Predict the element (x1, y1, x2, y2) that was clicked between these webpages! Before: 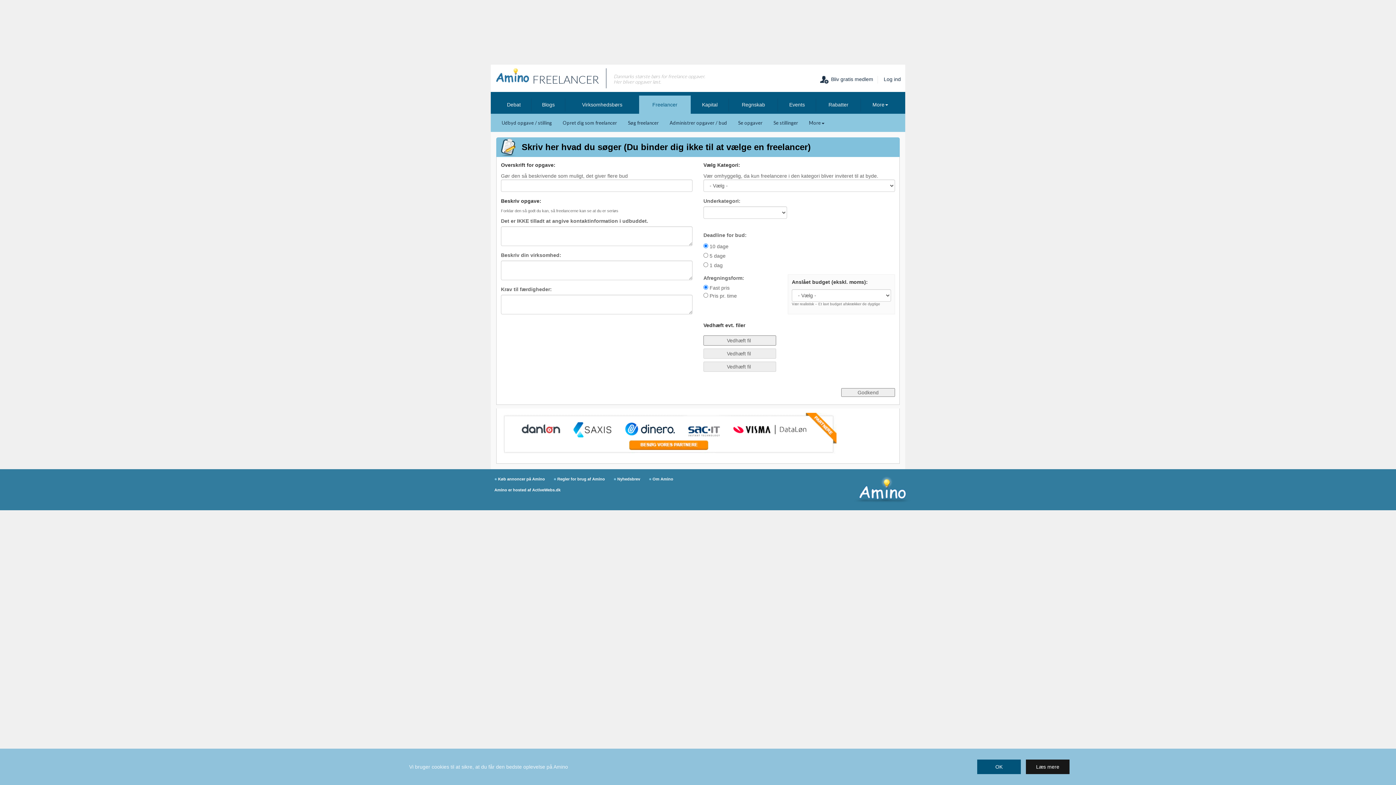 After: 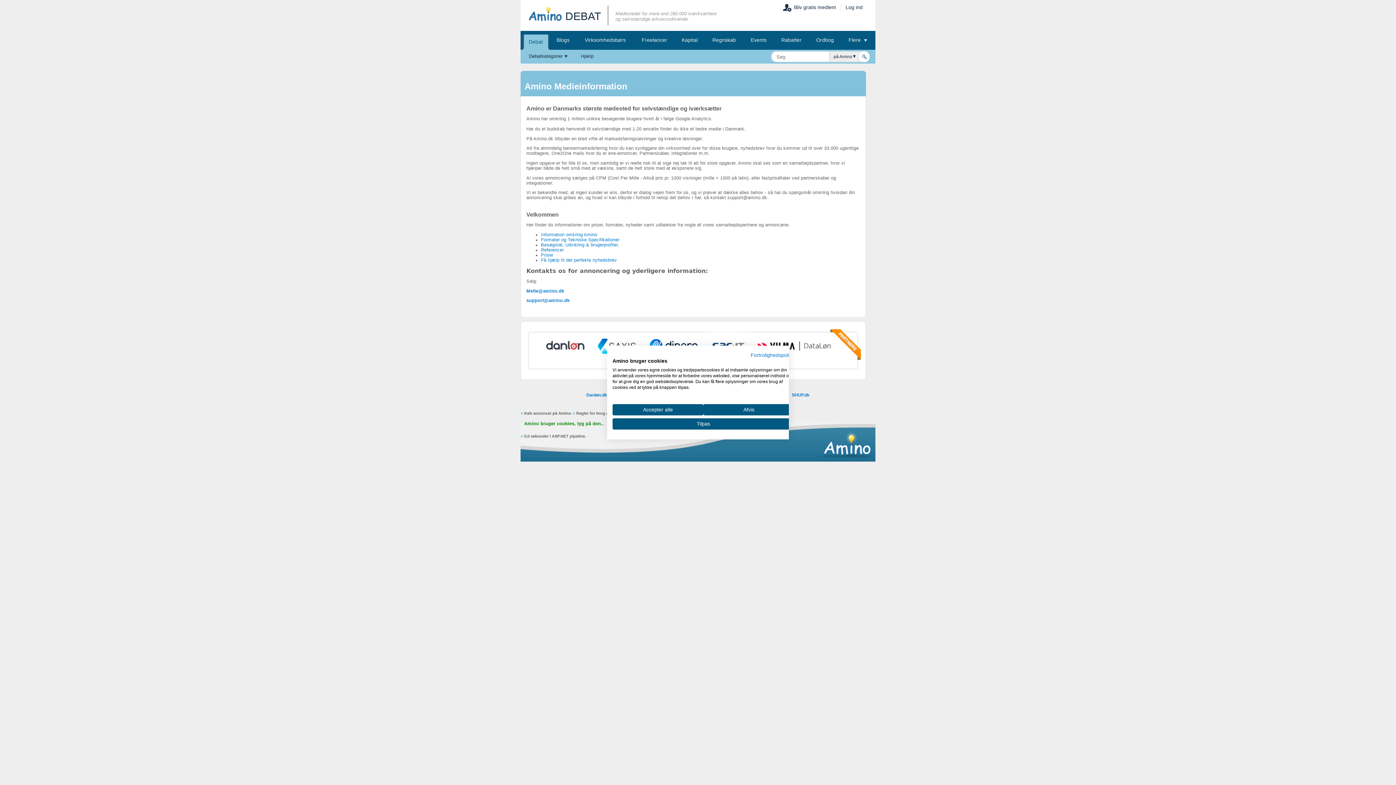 Action: label: Køb annoncer på Amino bbox: (494, 477, 545, 481)